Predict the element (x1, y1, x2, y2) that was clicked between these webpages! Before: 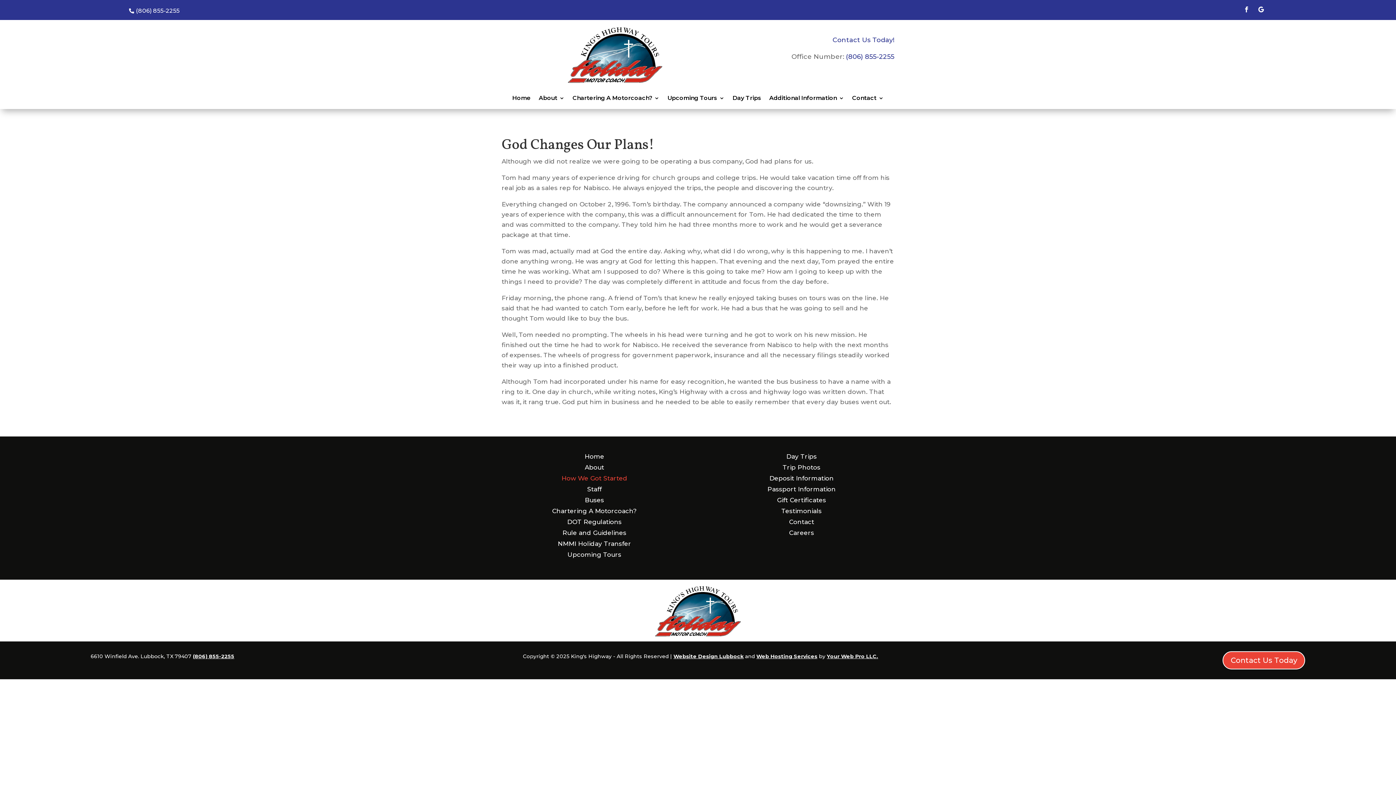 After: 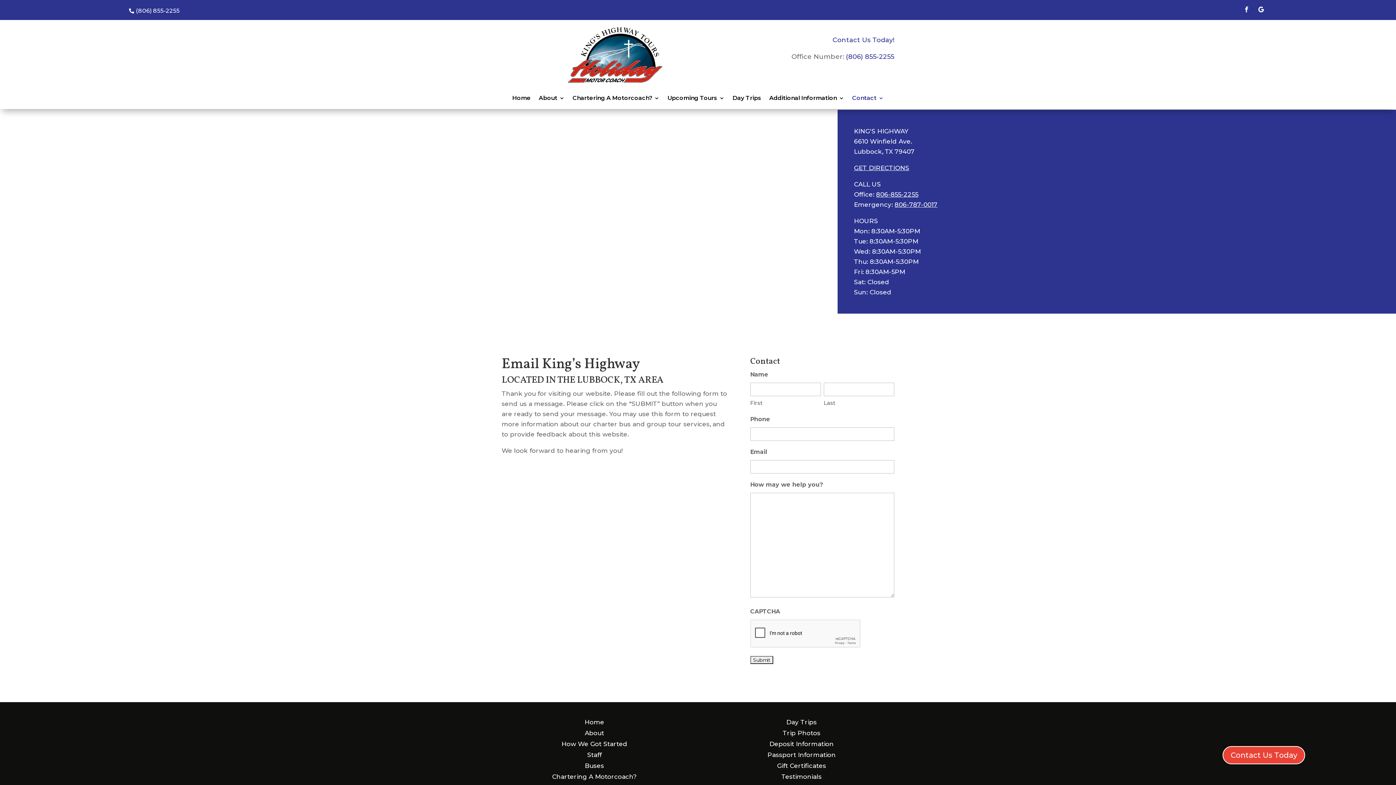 Action: label: Contact bbox: (852, 95, 884, 103)